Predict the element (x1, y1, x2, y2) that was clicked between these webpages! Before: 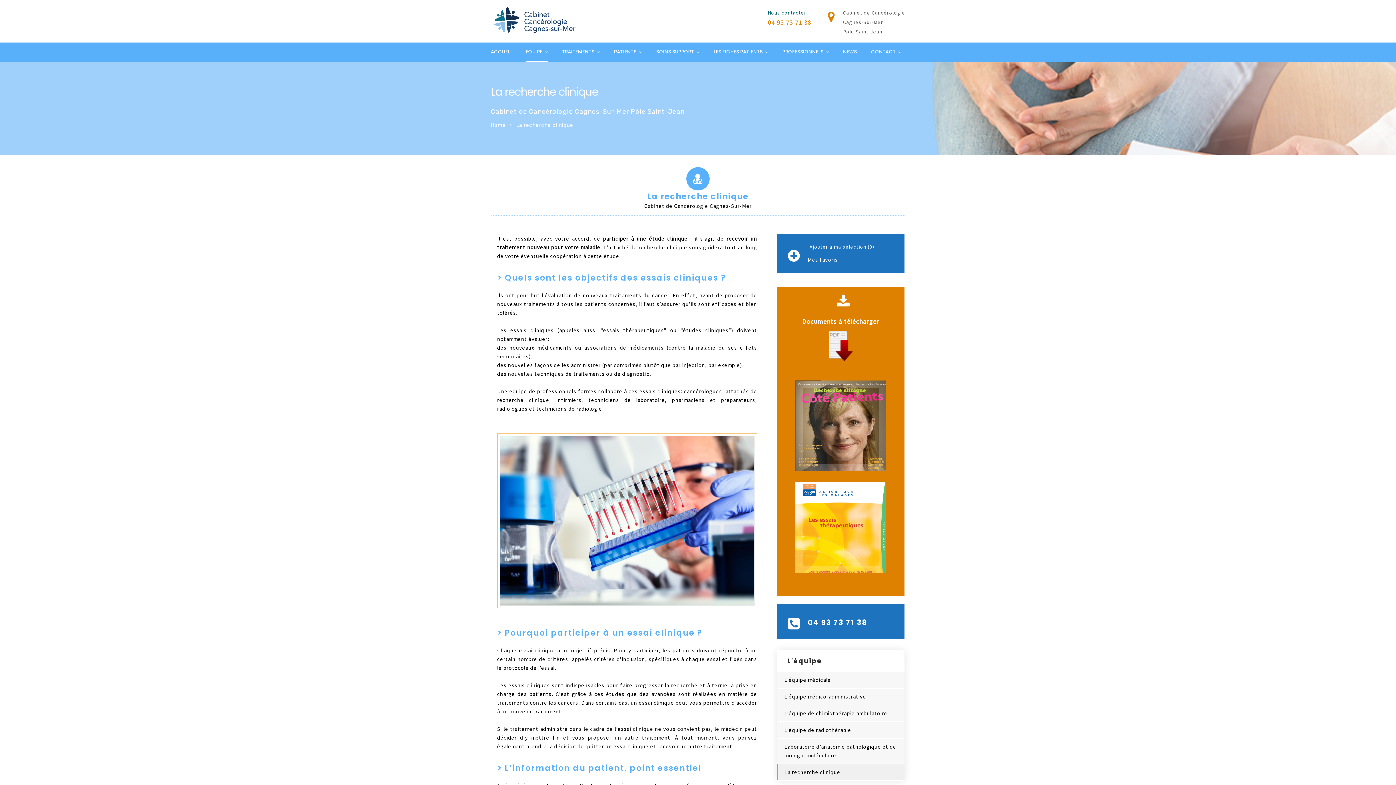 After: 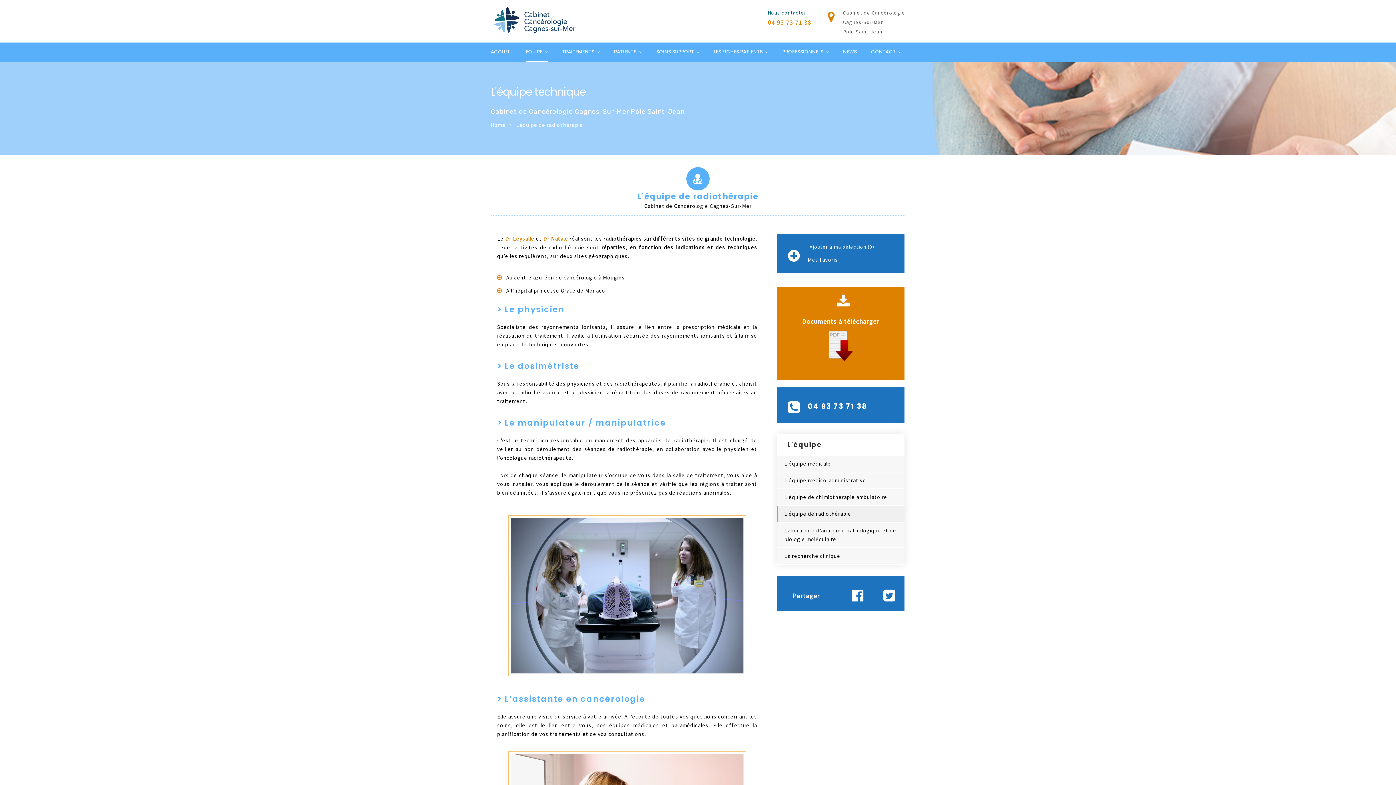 Action: bbox: (777, 722, 904, 738) label: L’équipe de radiothérapie